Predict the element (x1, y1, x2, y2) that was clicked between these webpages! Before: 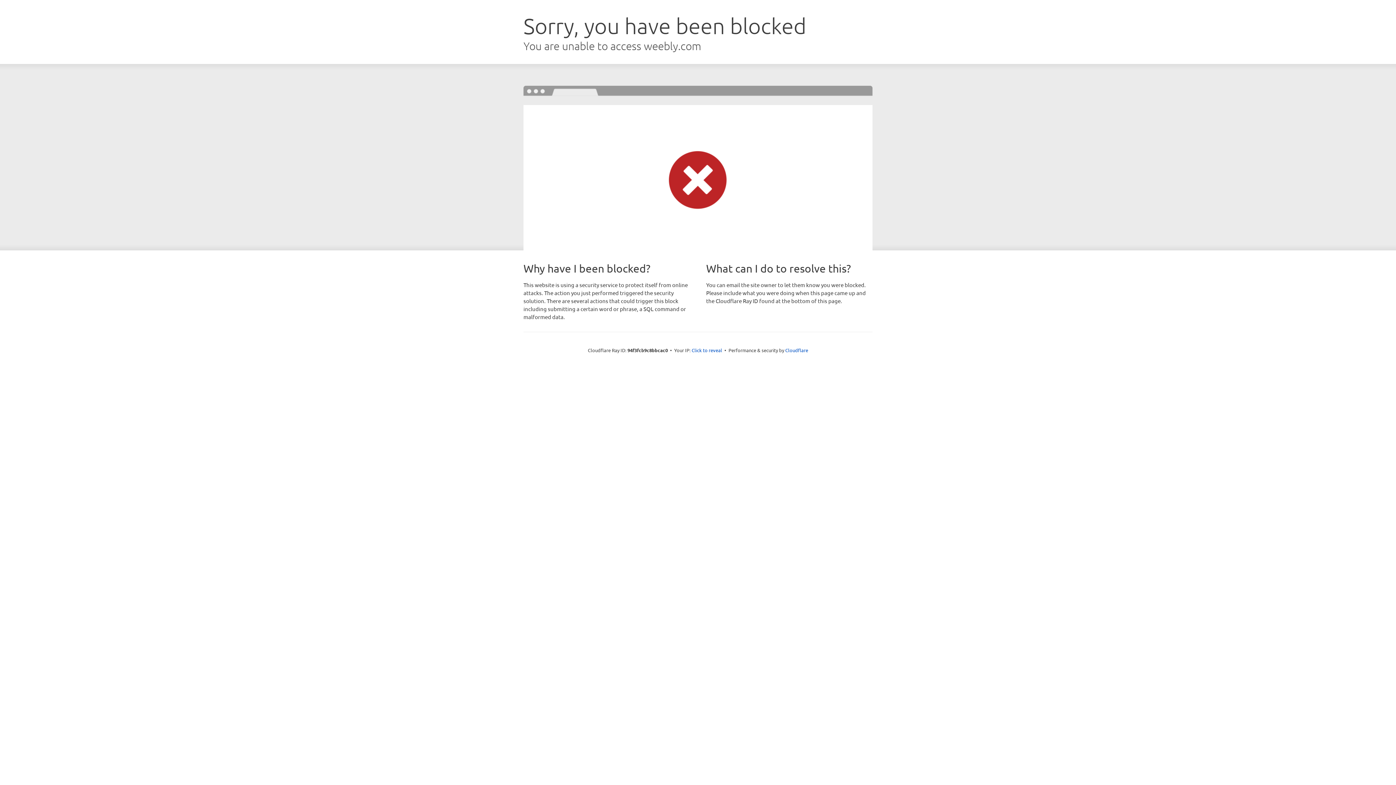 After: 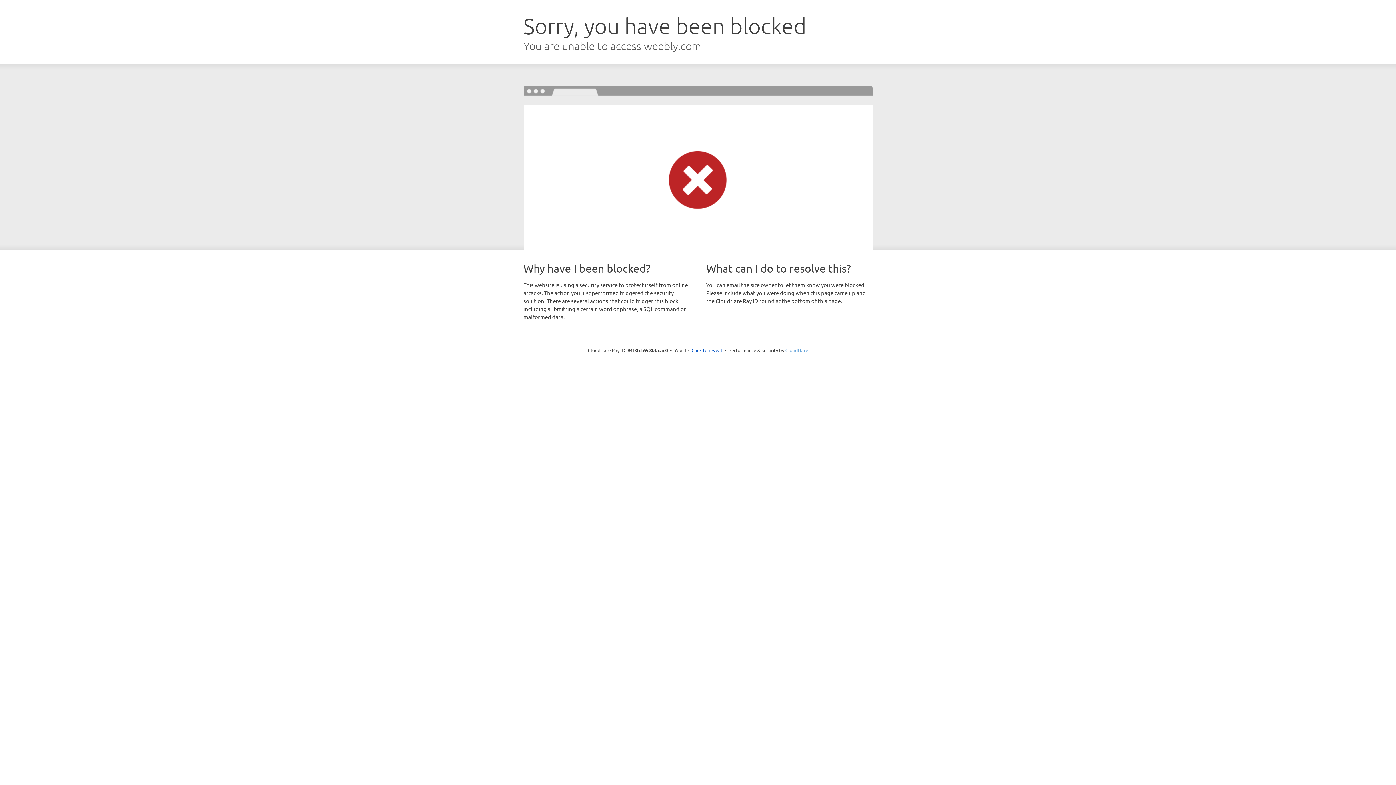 Action: label: Cloudflare bbox: (785, 347, 808, 353)